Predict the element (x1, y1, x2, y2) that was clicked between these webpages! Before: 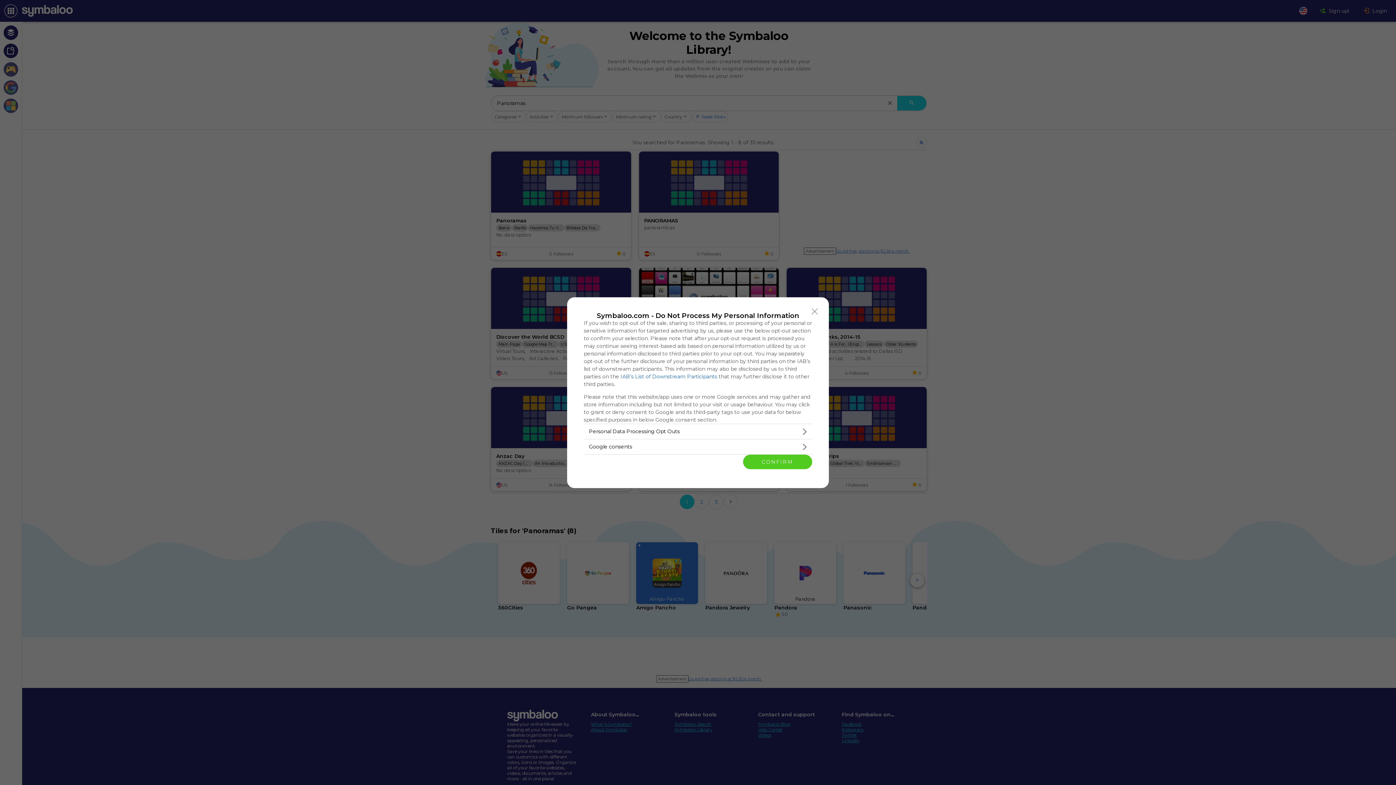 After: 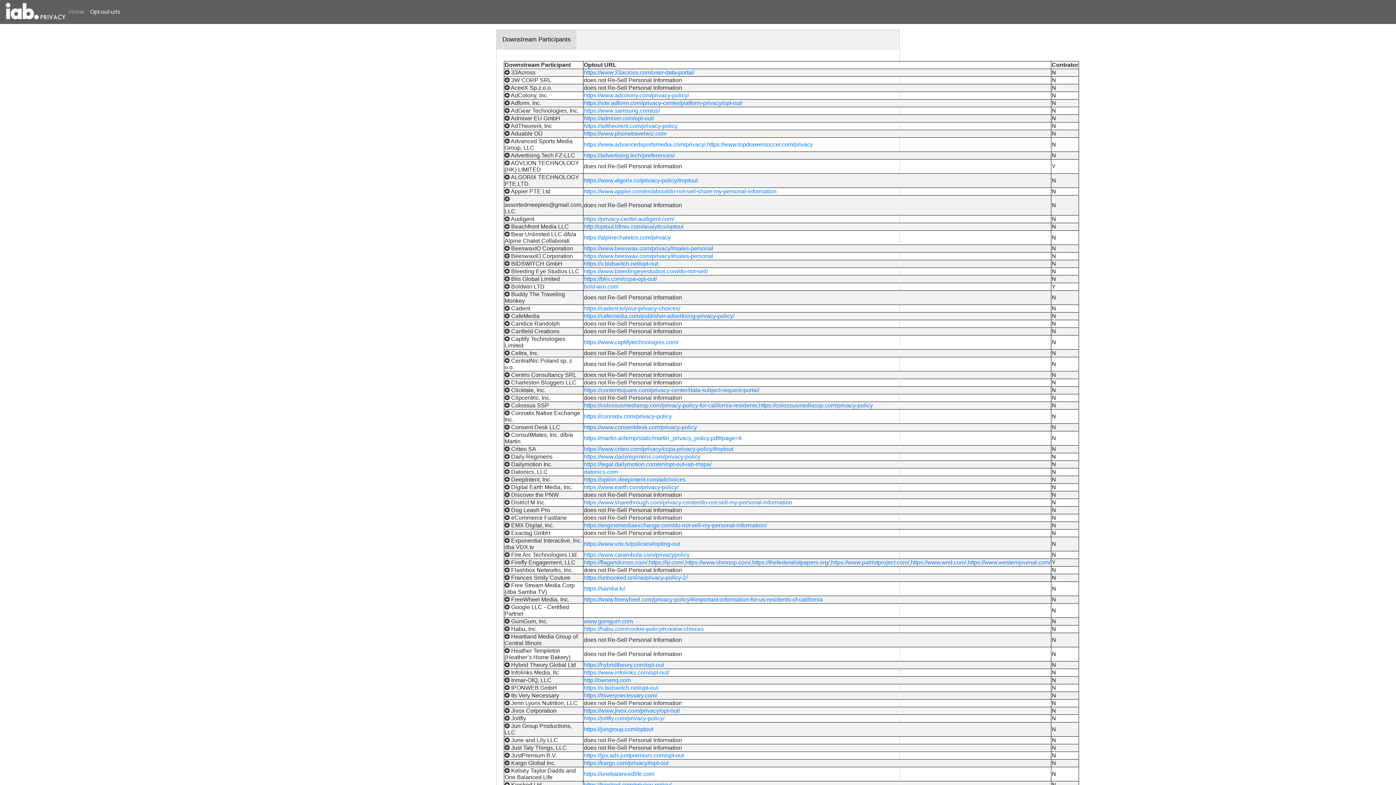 Action: bbox: (620, 373, 717, 379) label: IAB’s List of Downstream Participants